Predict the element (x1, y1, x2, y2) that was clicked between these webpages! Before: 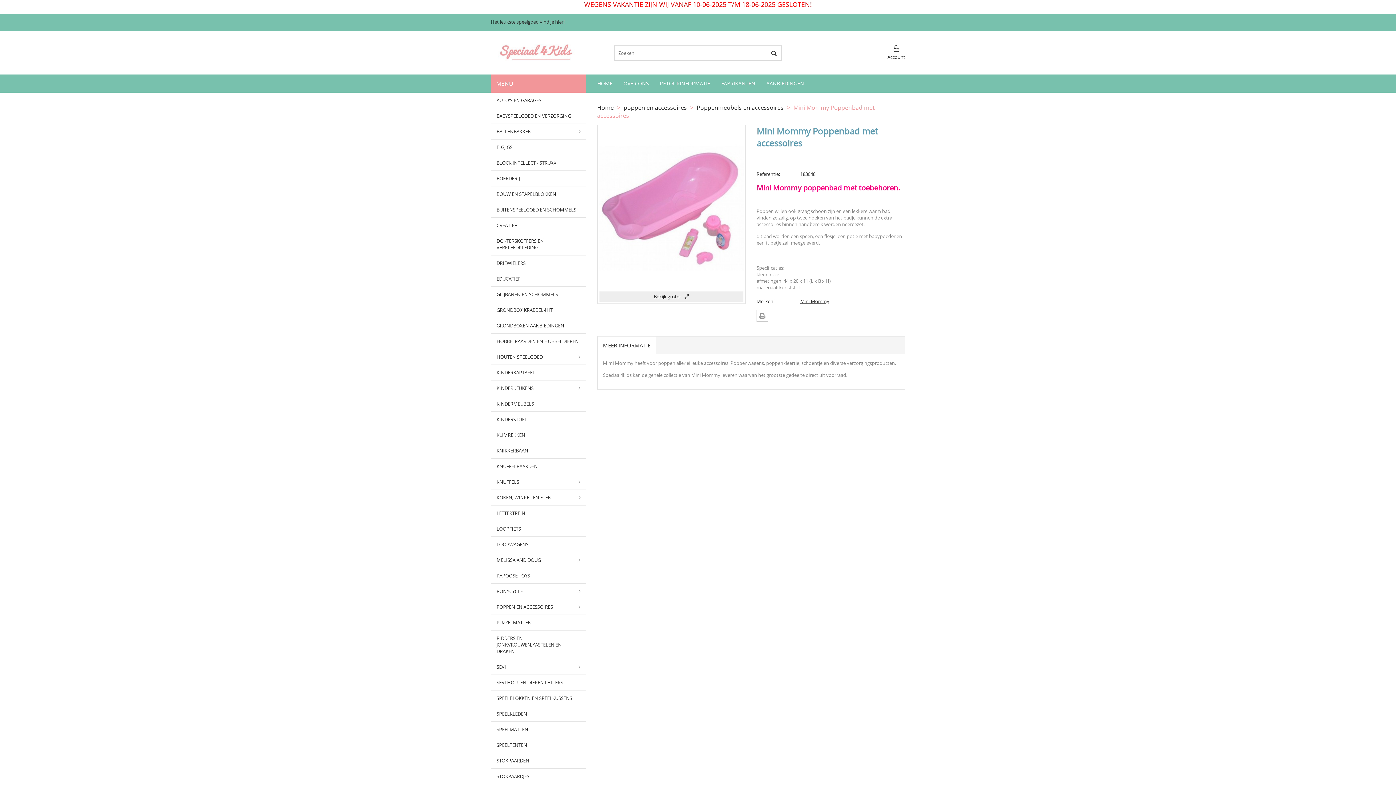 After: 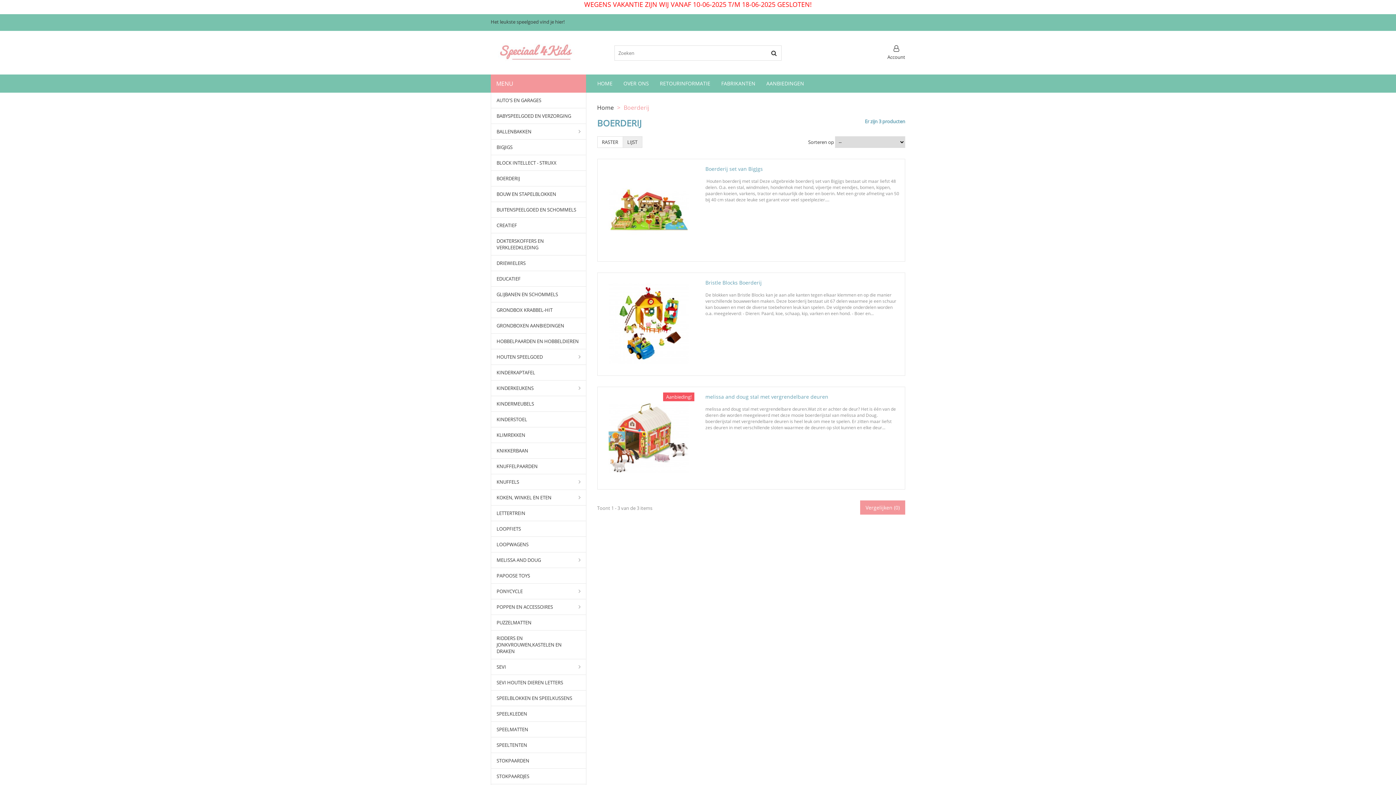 Action: bbox: (491, 170, 586, 186) label: BOERDERIJ